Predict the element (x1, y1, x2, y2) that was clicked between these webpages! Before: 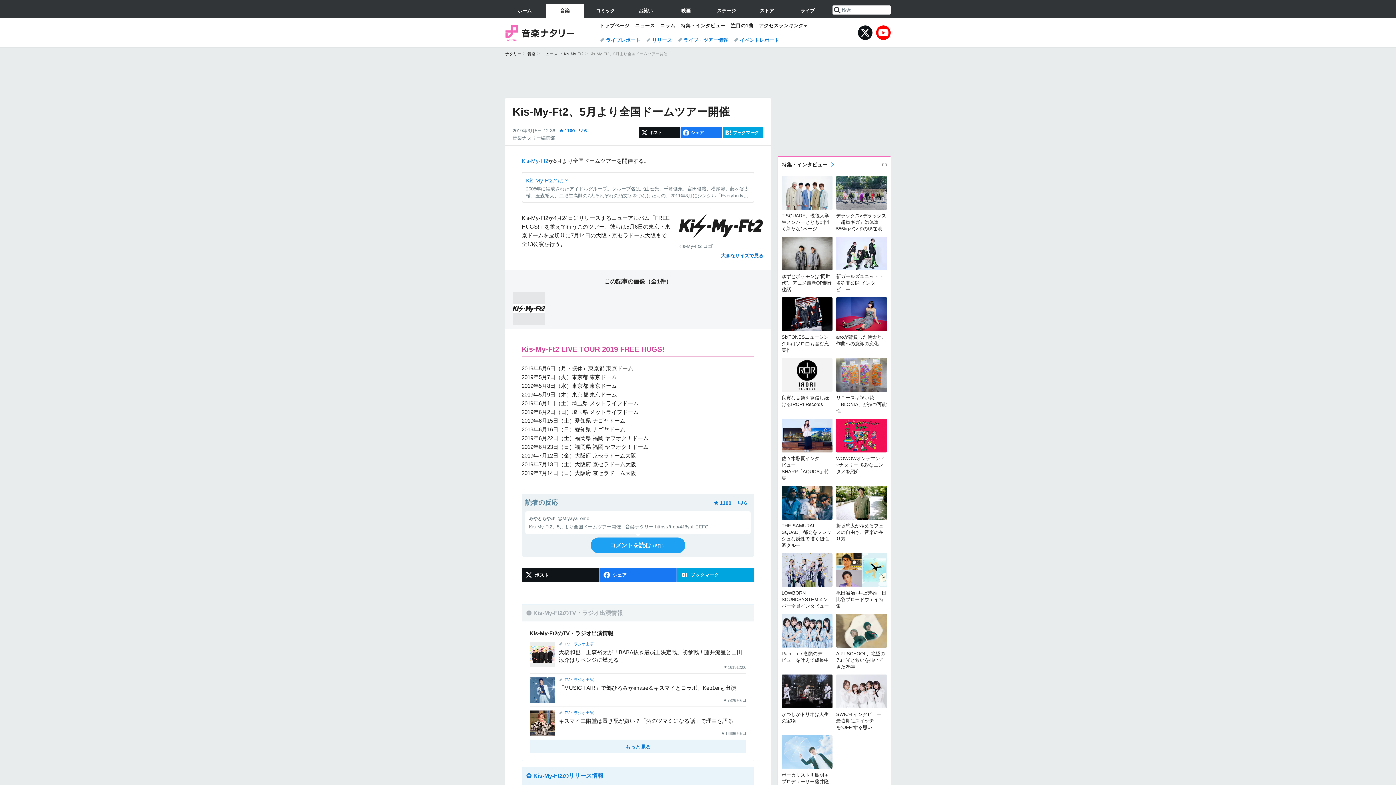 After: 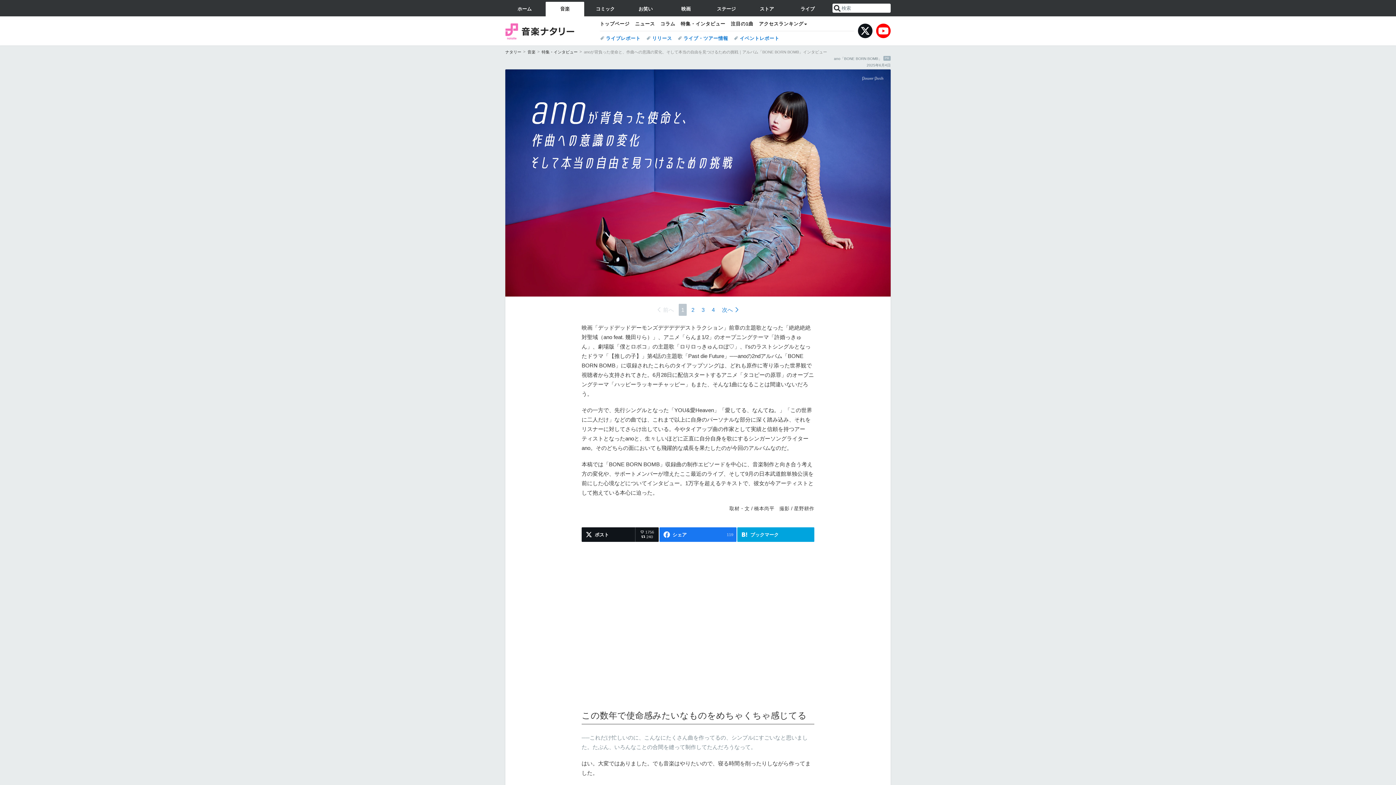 Action: bbox: (836, 297, 887, 351) label: anoが背負った使命と、作曲への意識の変化